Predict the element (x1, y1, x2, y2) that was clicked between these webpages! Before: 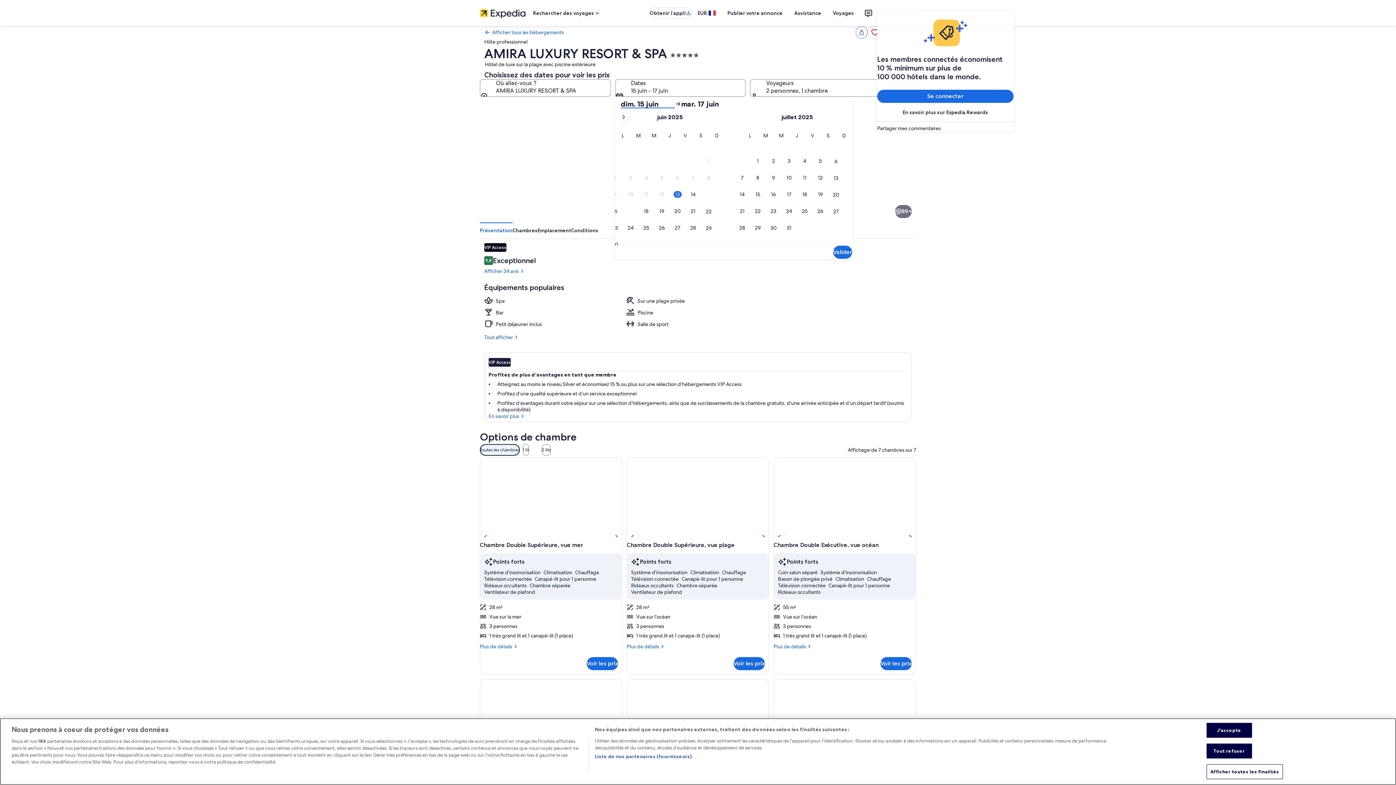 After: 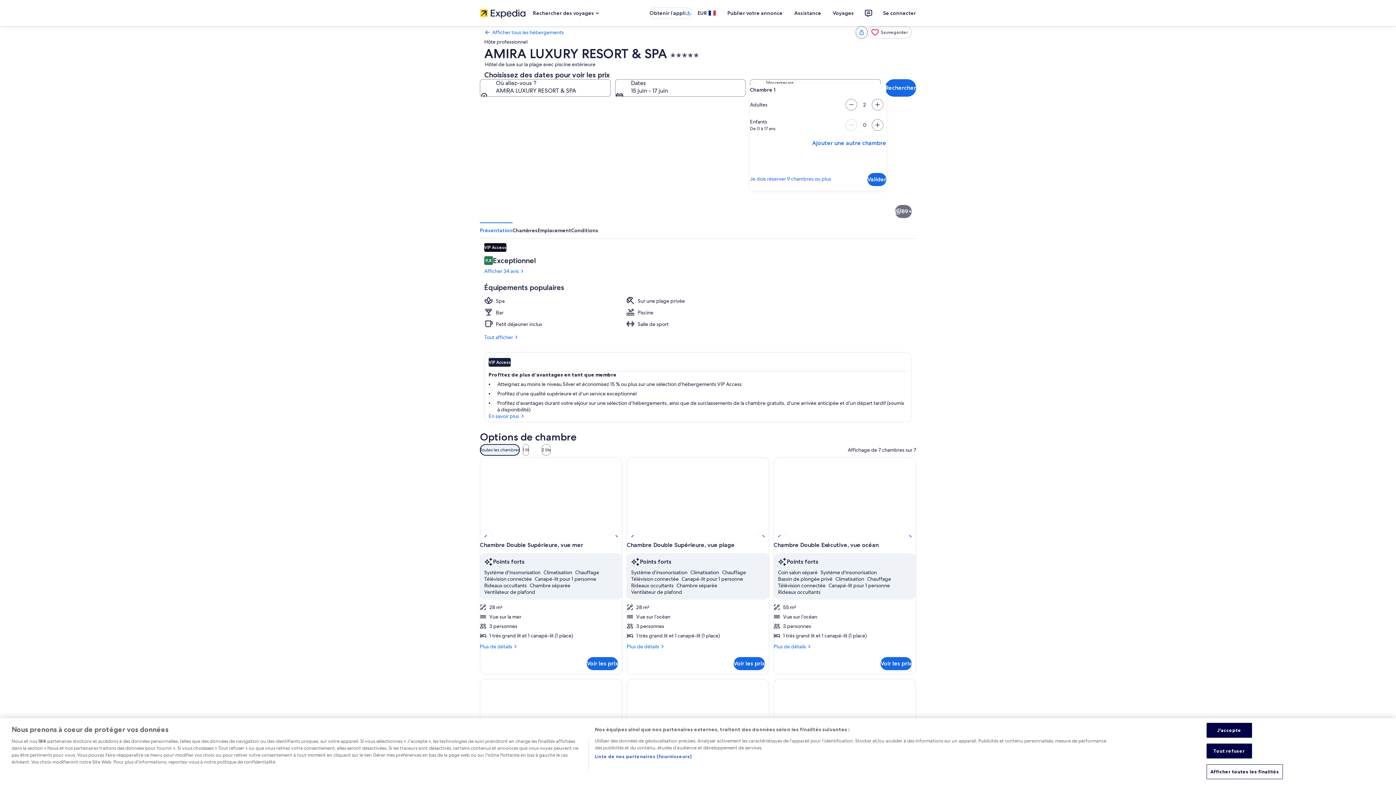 Action: label: Voyageurs, 2 personnes, 1 chambre bbox: (750, 79, 881, 96)